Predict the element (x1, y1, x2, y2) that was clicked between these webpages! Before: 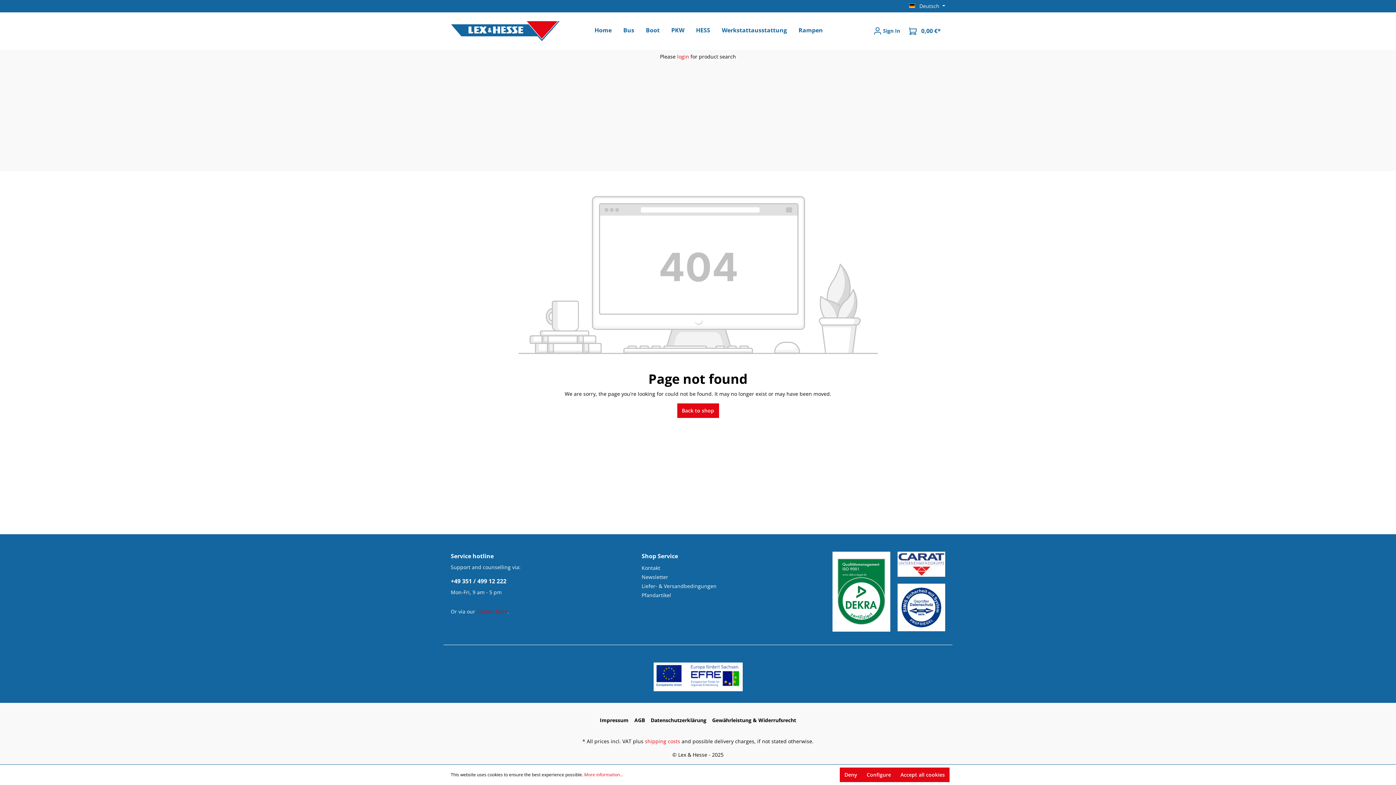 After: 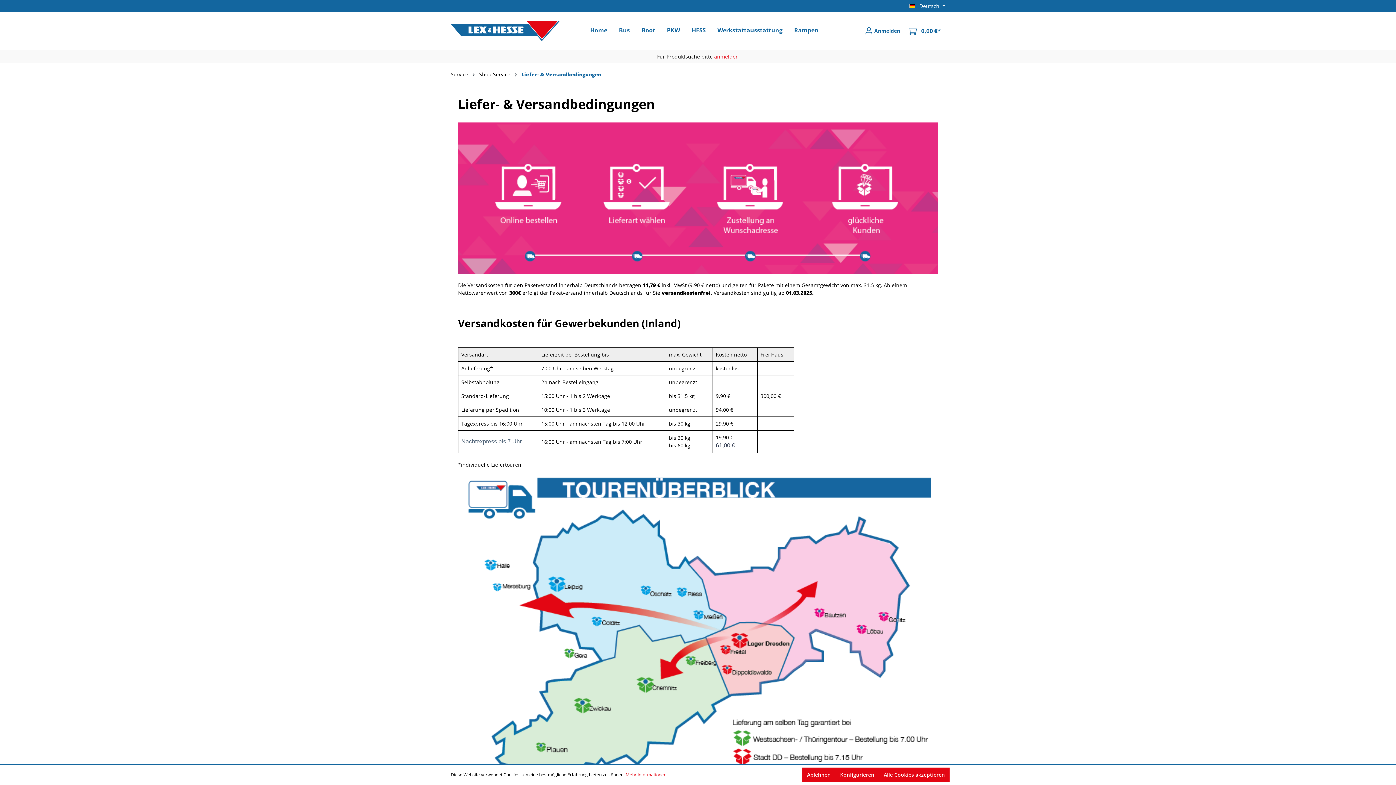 Action: bbox: (641, 582, 716, 589) label: Liefer- & Versandbedingungen